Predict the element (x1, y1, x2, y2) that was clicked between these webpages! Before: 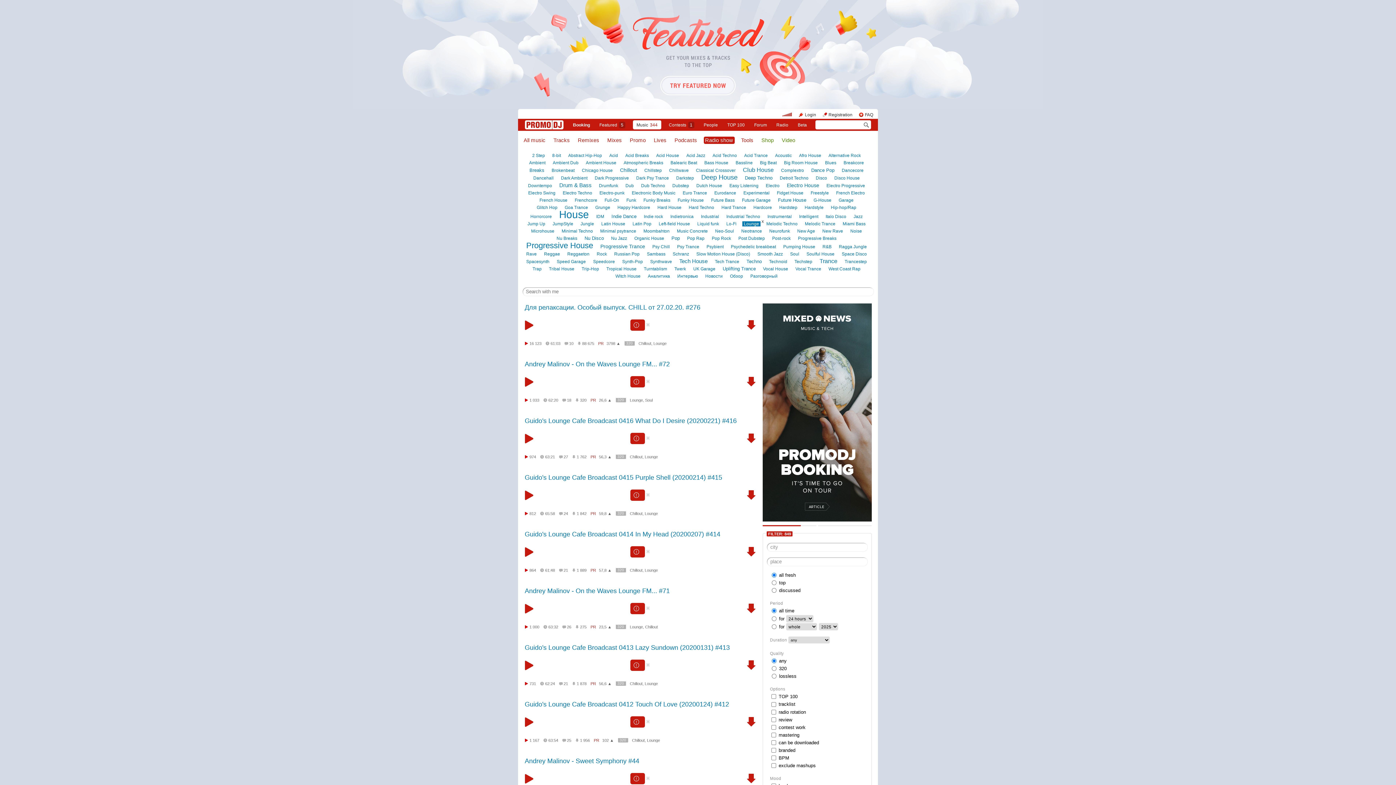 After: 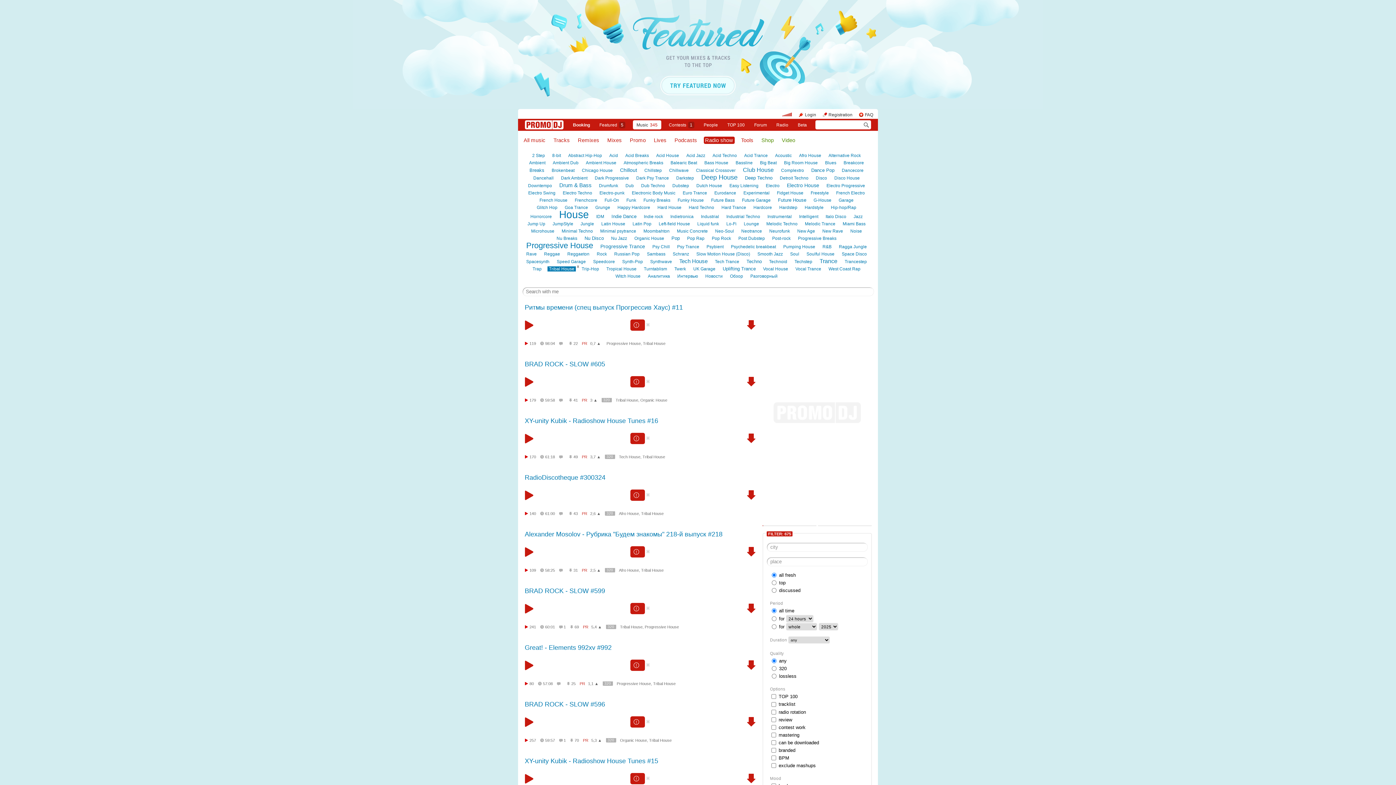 Action: label: Tribal House bbox: (547, 266, 576, 271)